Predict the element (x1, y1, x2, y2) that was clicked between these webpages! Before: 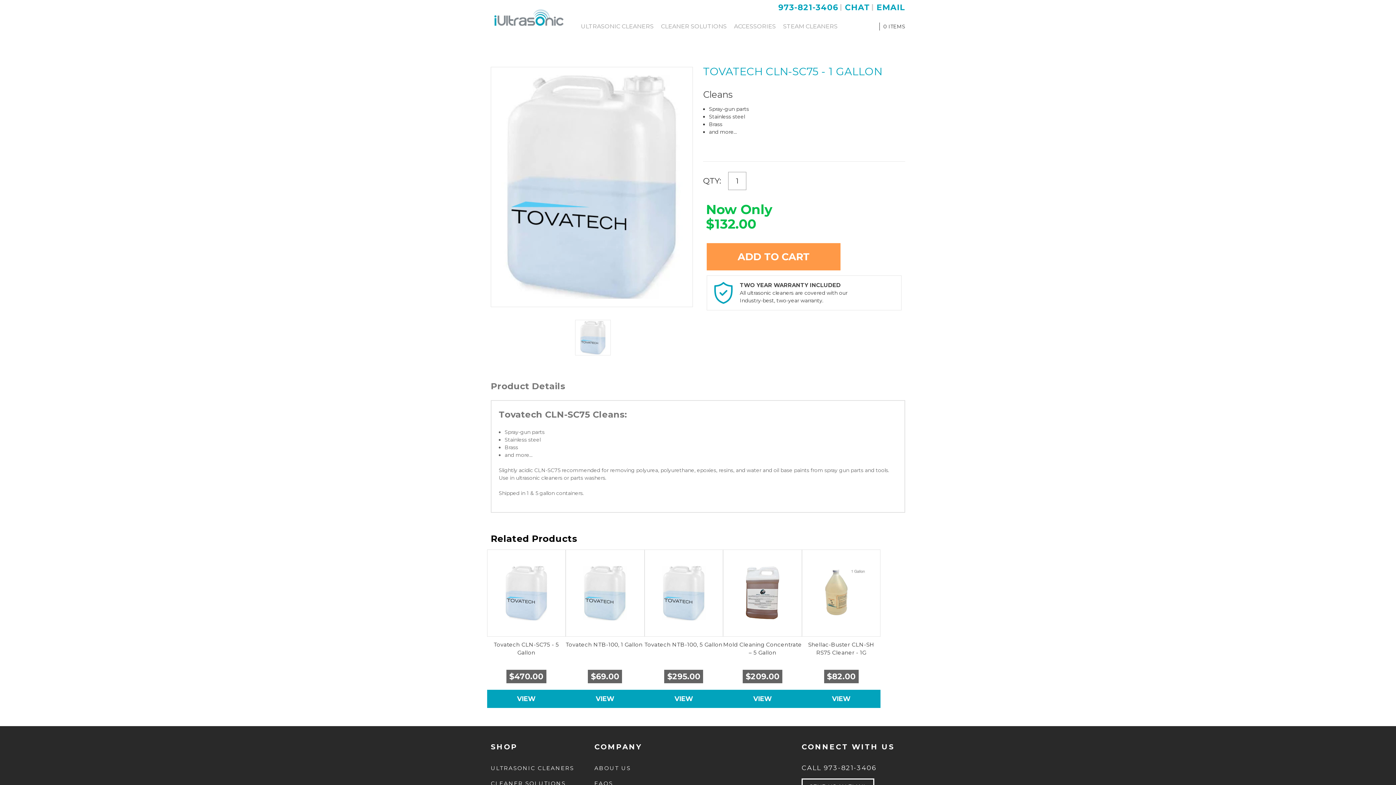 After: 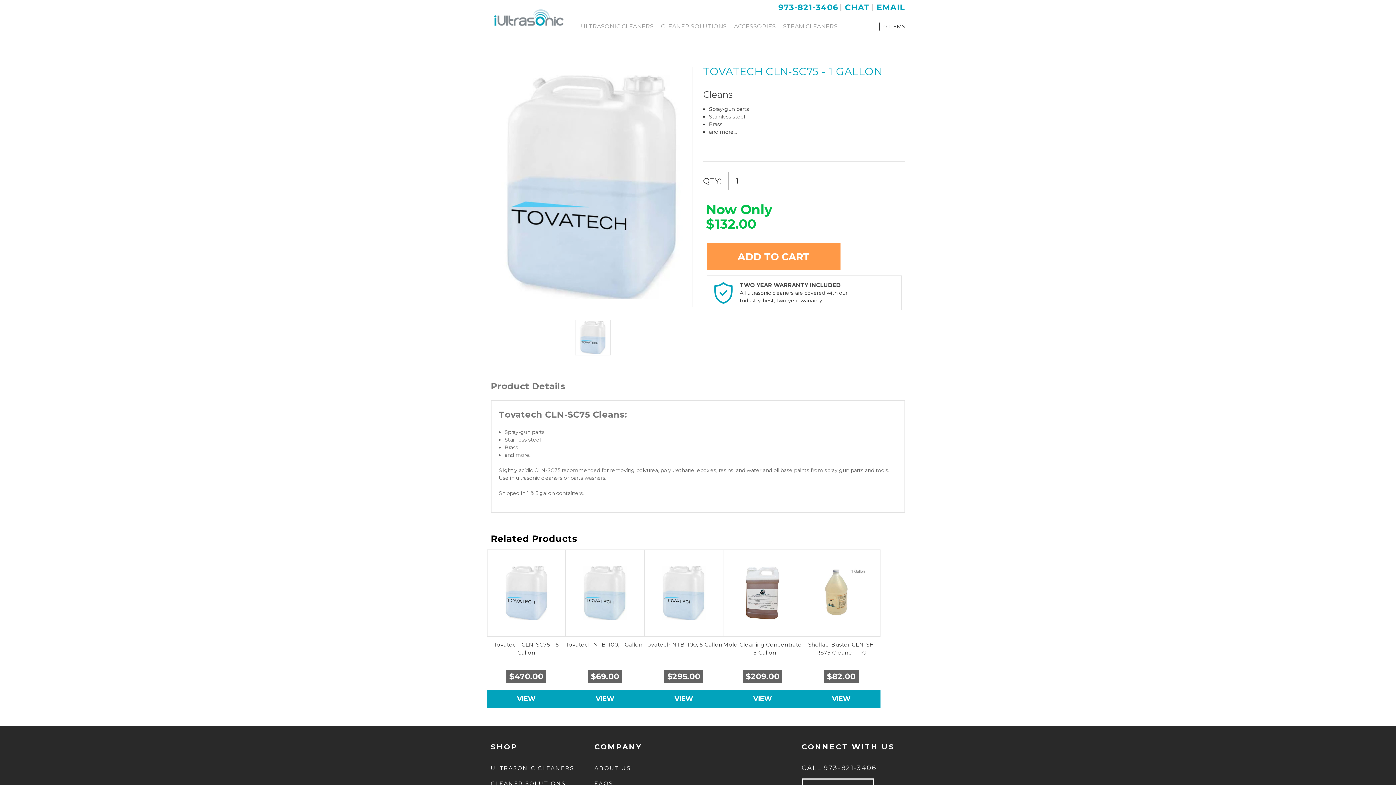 Action: bbox: (778, 2, 838, 12) label: 973-821-3406